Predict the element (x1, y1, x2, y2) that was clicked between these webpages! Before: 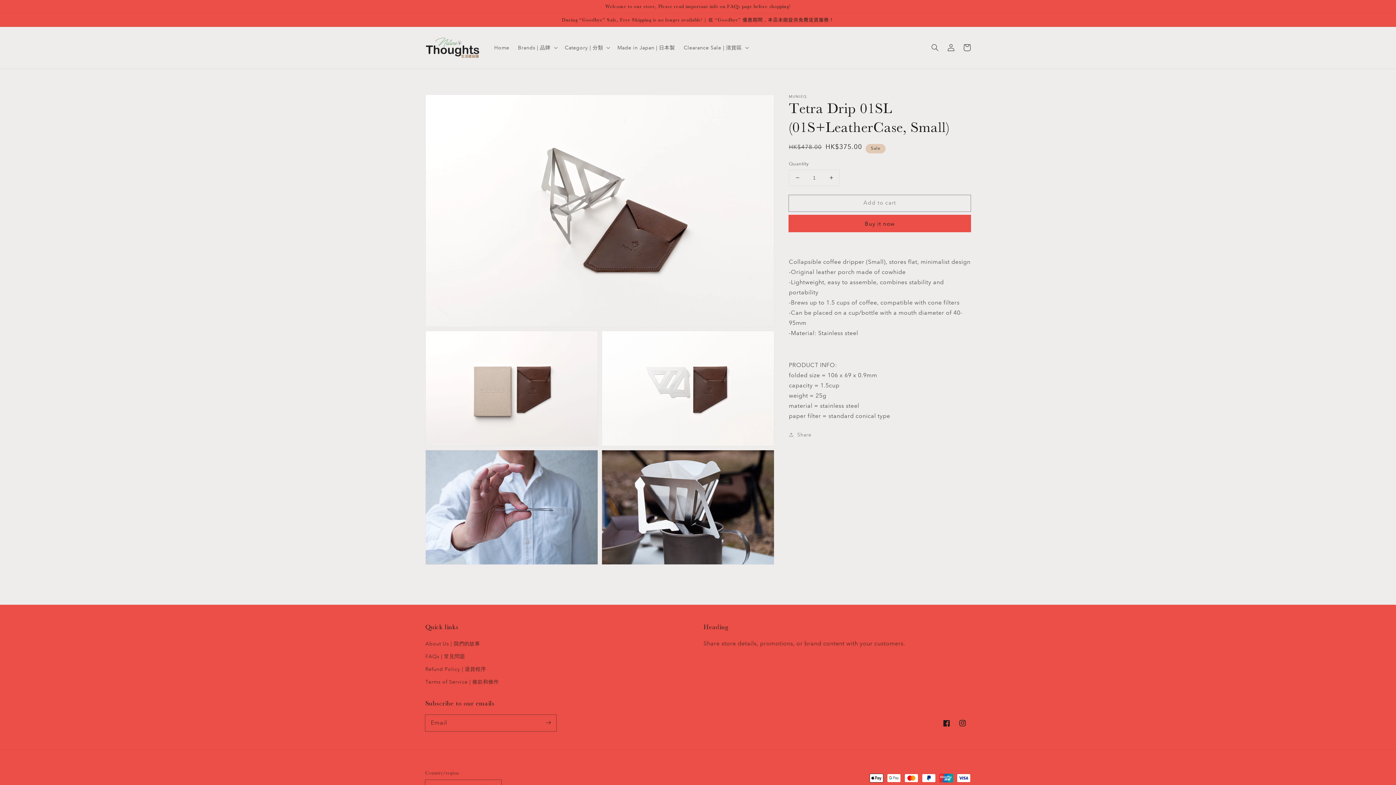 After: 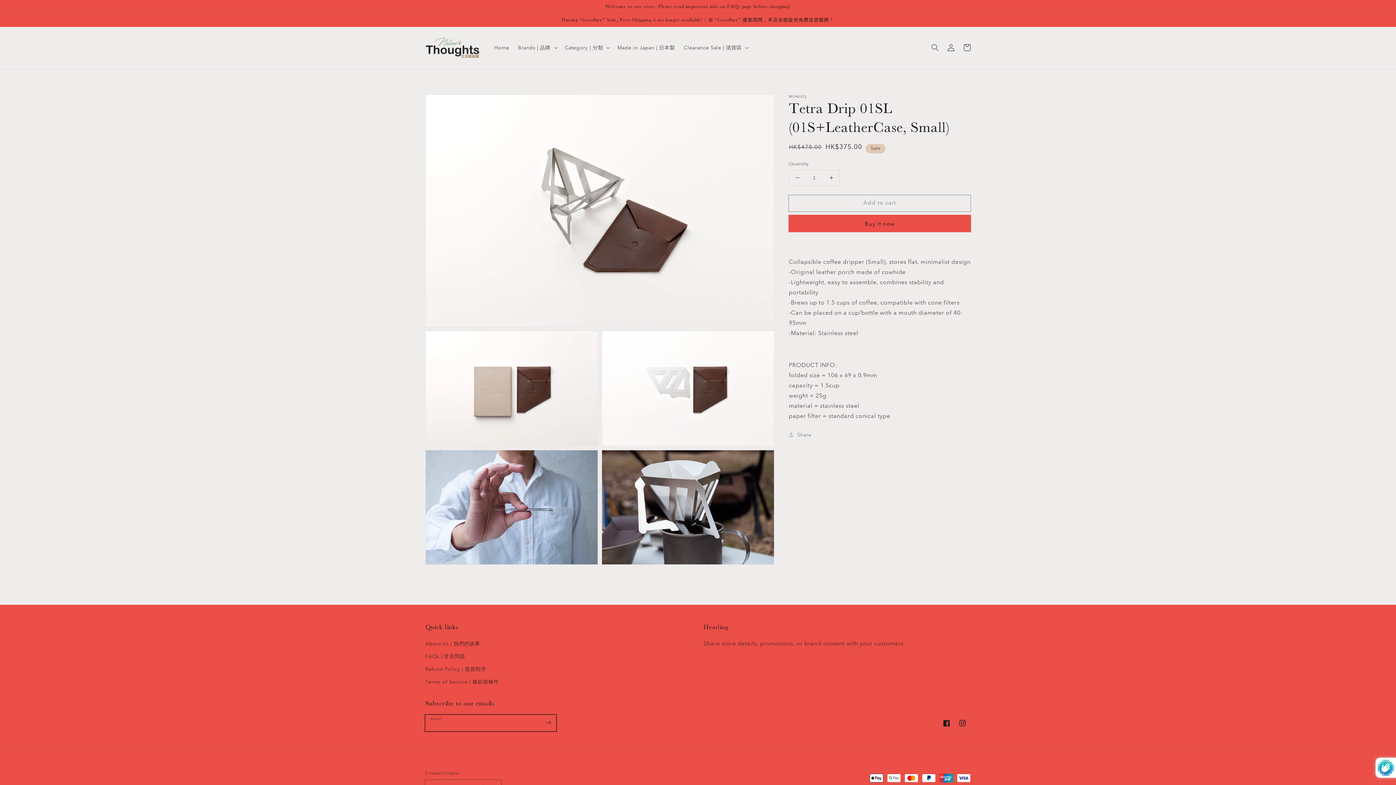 Action: label: Subscribe bbox: (540, 715, 556, 731)